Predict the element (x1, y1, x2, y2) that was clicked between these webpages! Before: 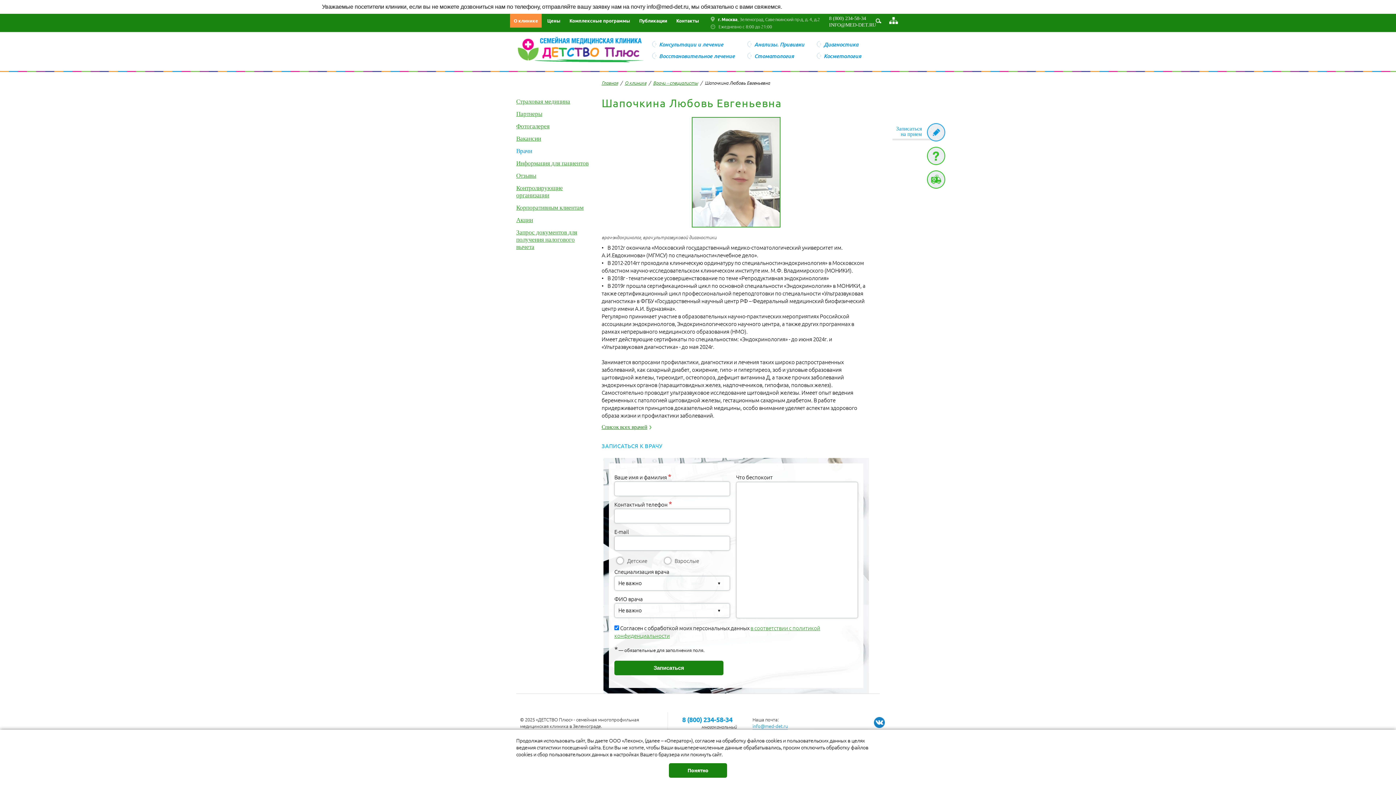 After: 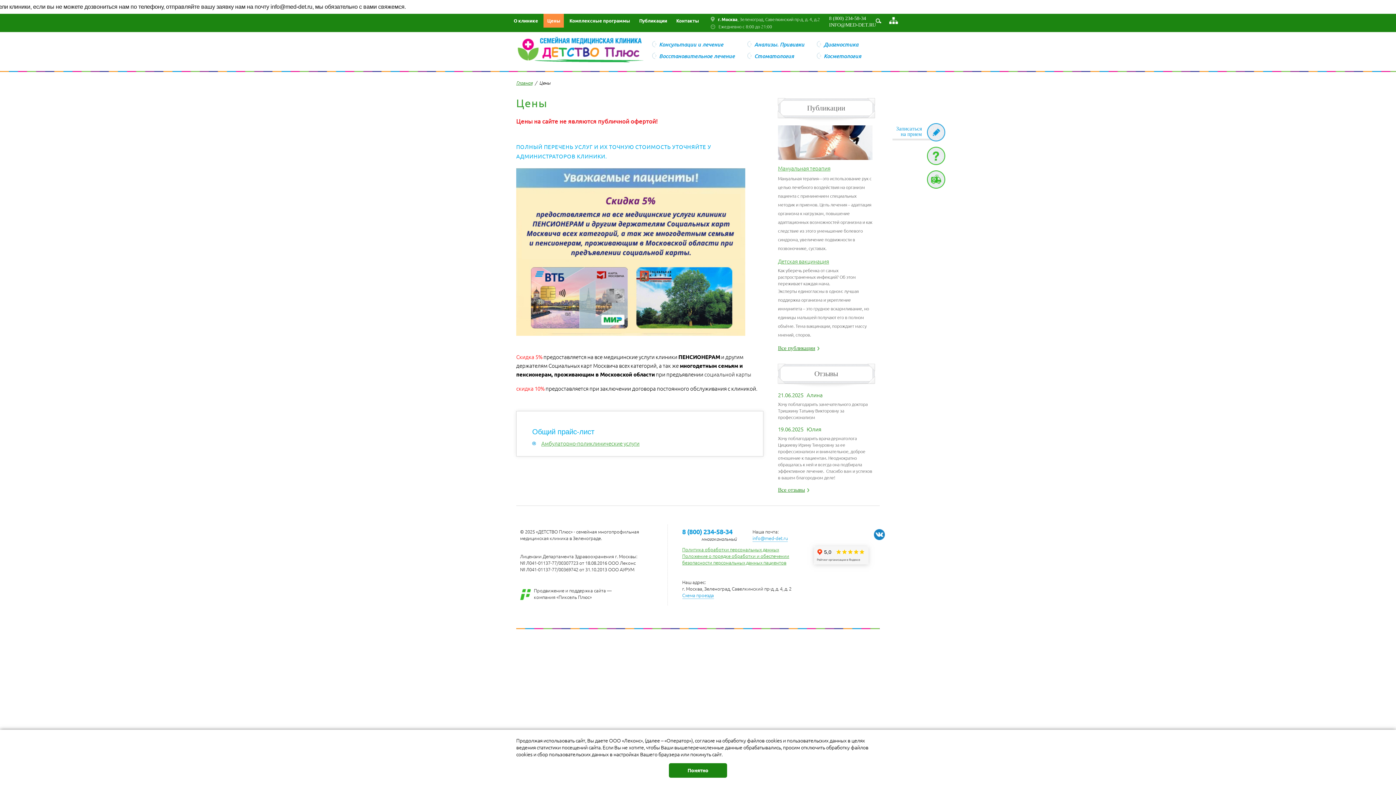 Action: label: Цены bbox: (543, 13, 564, 27)